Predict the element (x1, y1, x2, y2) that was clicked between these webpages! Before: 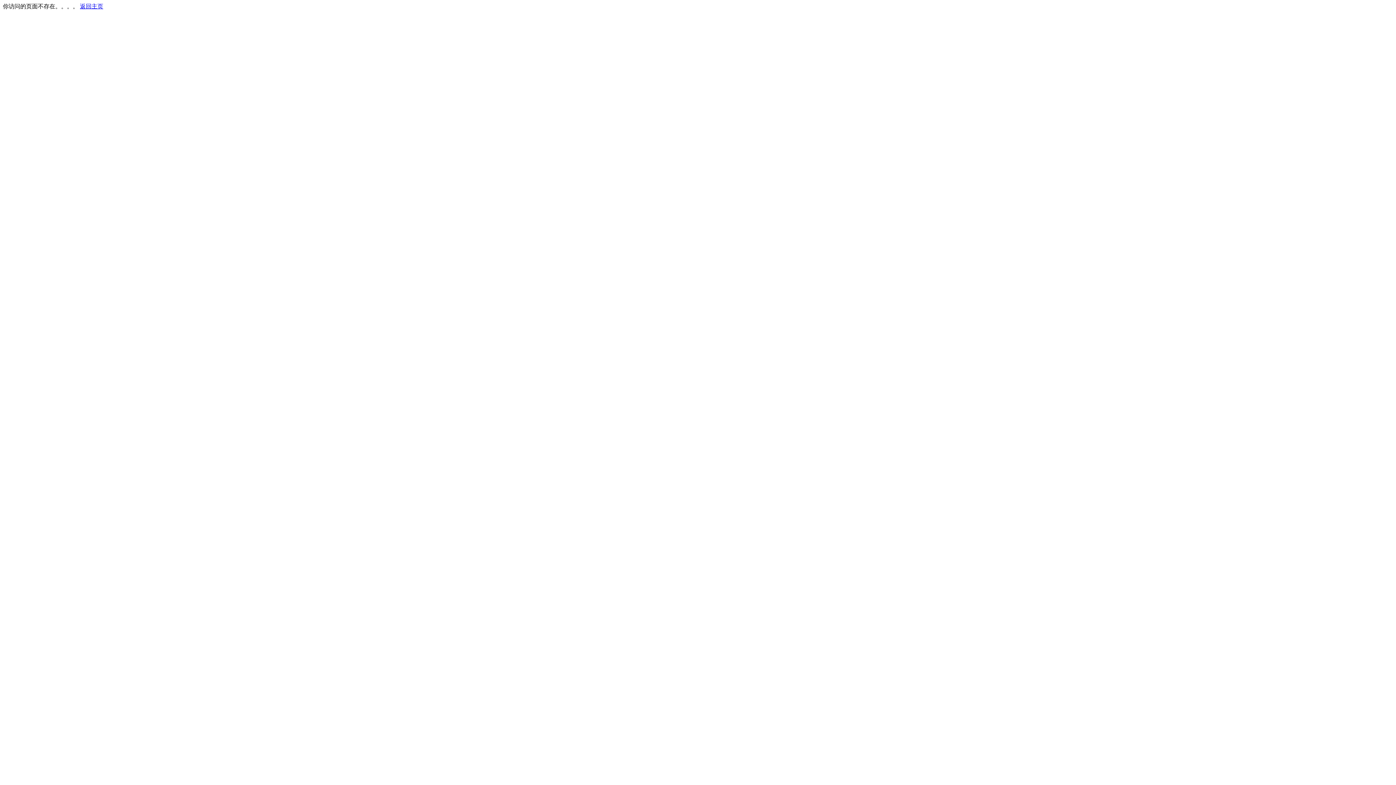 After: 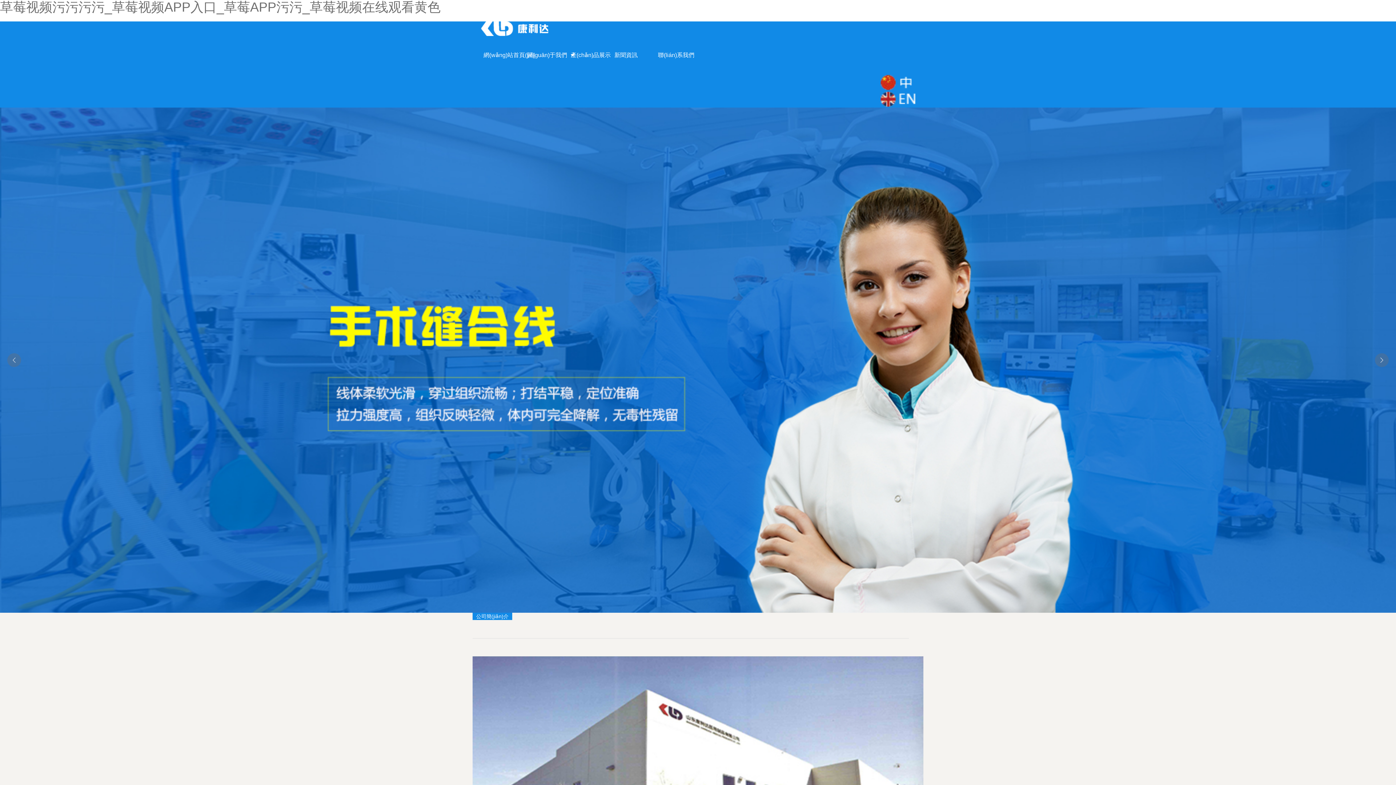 Action: label: 返回主页 bbox: (80, 3, 103, 9)